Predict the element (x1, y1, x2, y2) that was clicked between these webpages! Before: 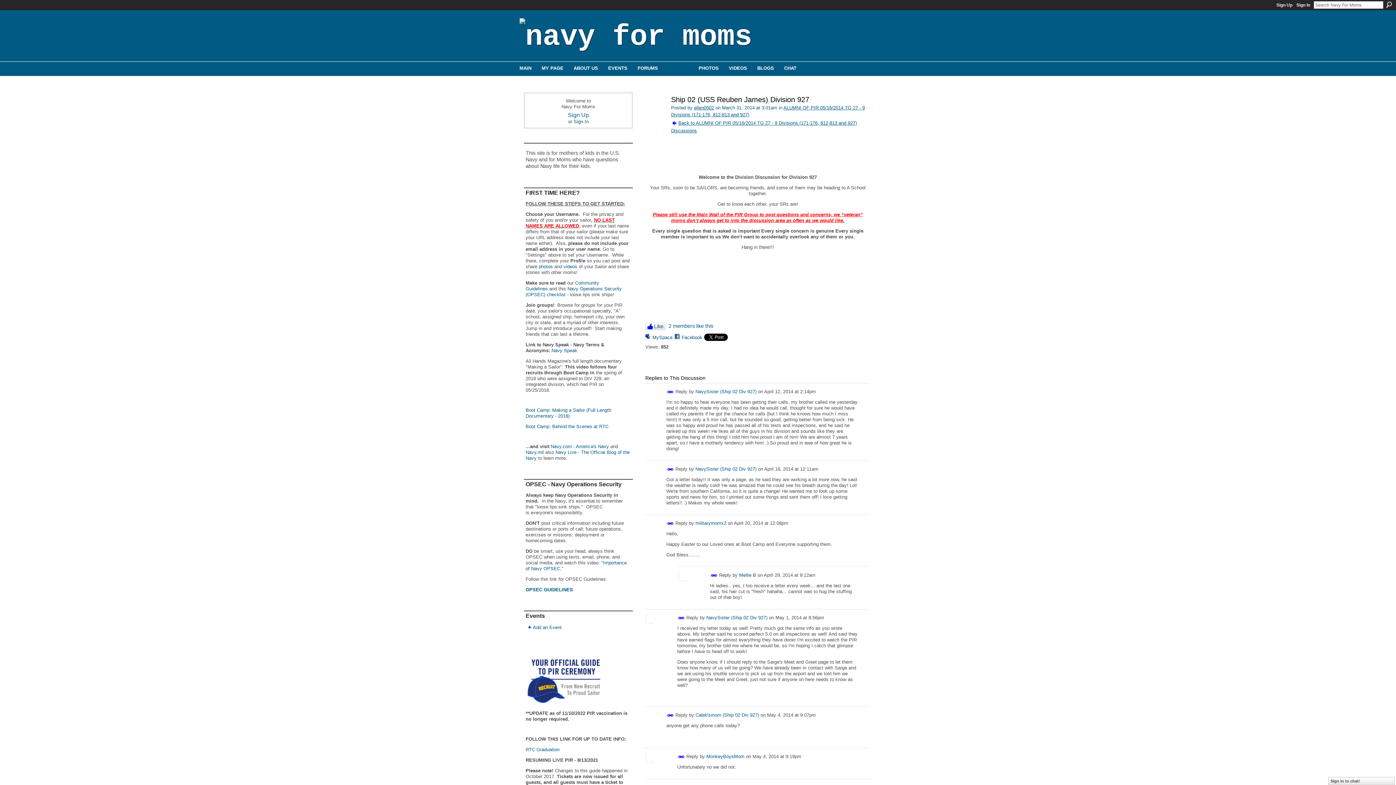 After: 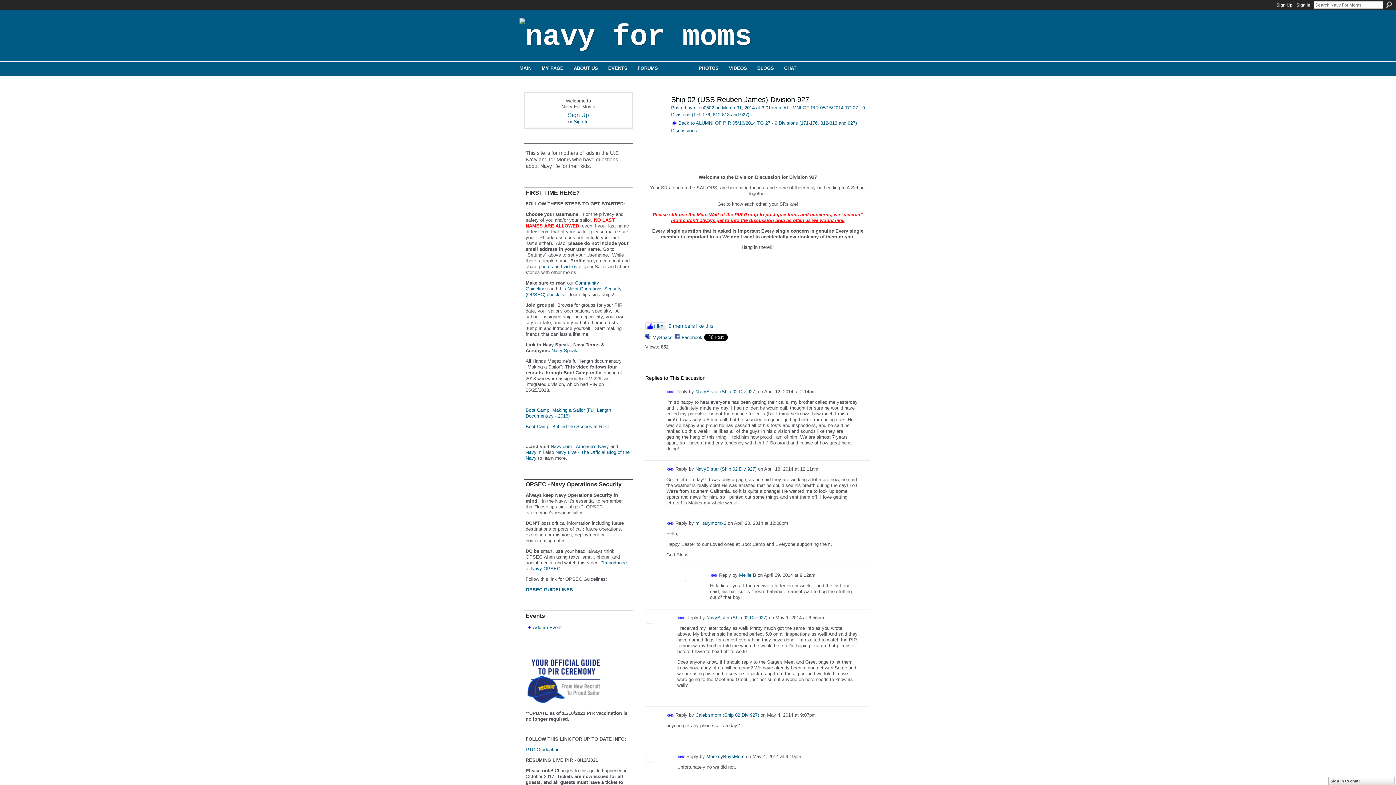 Action: label: Navy.com - America's Navy bbox: (550, 444, 609, 449)